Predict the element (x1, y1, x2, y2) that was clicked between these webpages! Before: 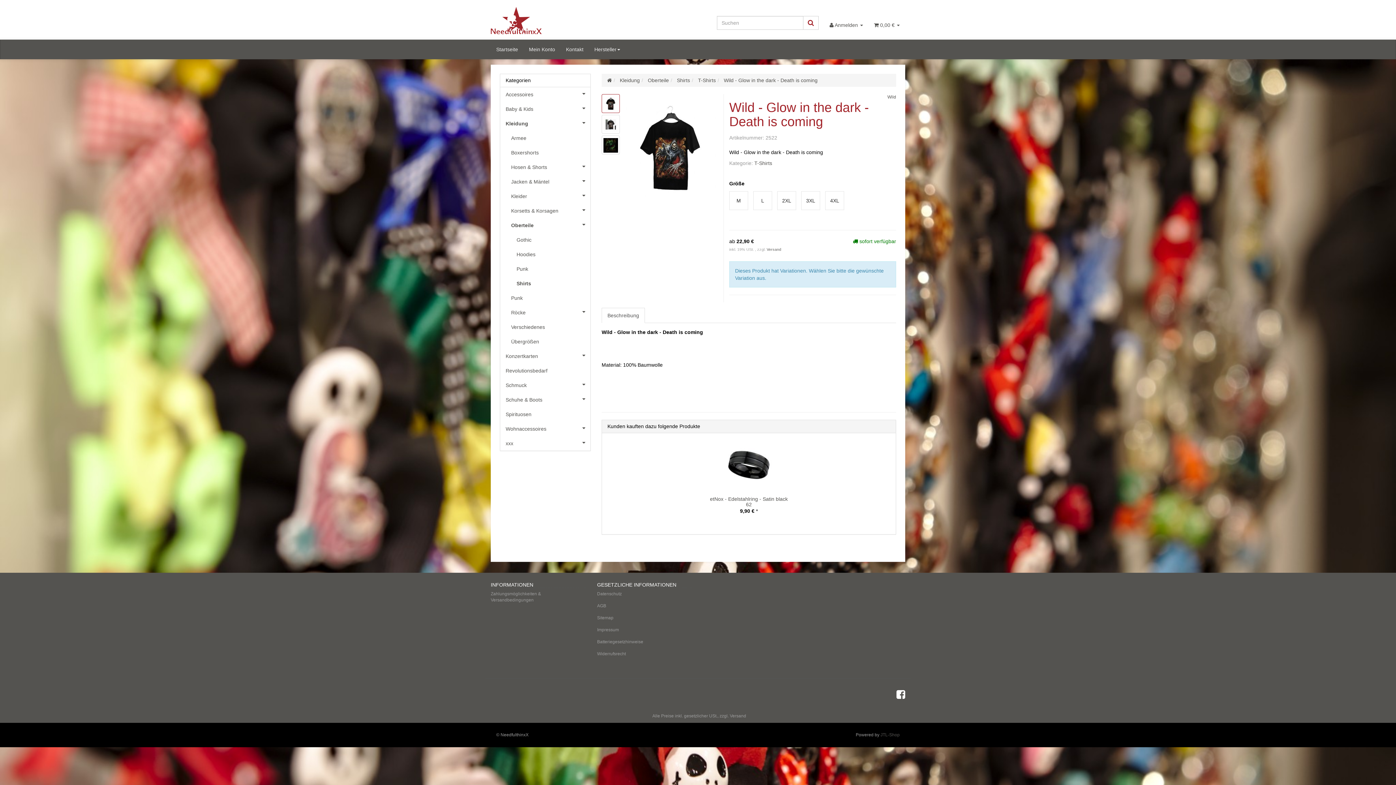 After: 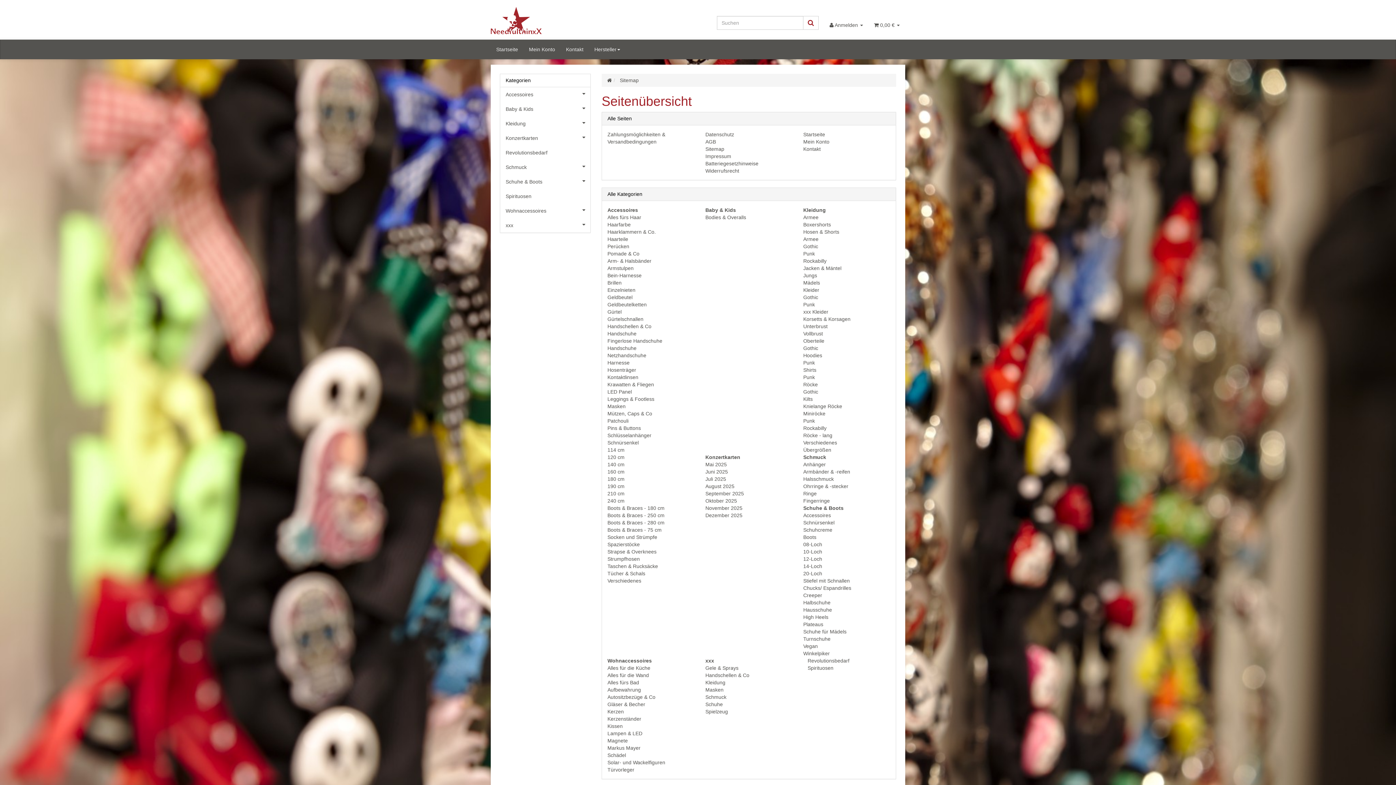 Action: bbox: (597, 612, 692, 624) label: Sitemap